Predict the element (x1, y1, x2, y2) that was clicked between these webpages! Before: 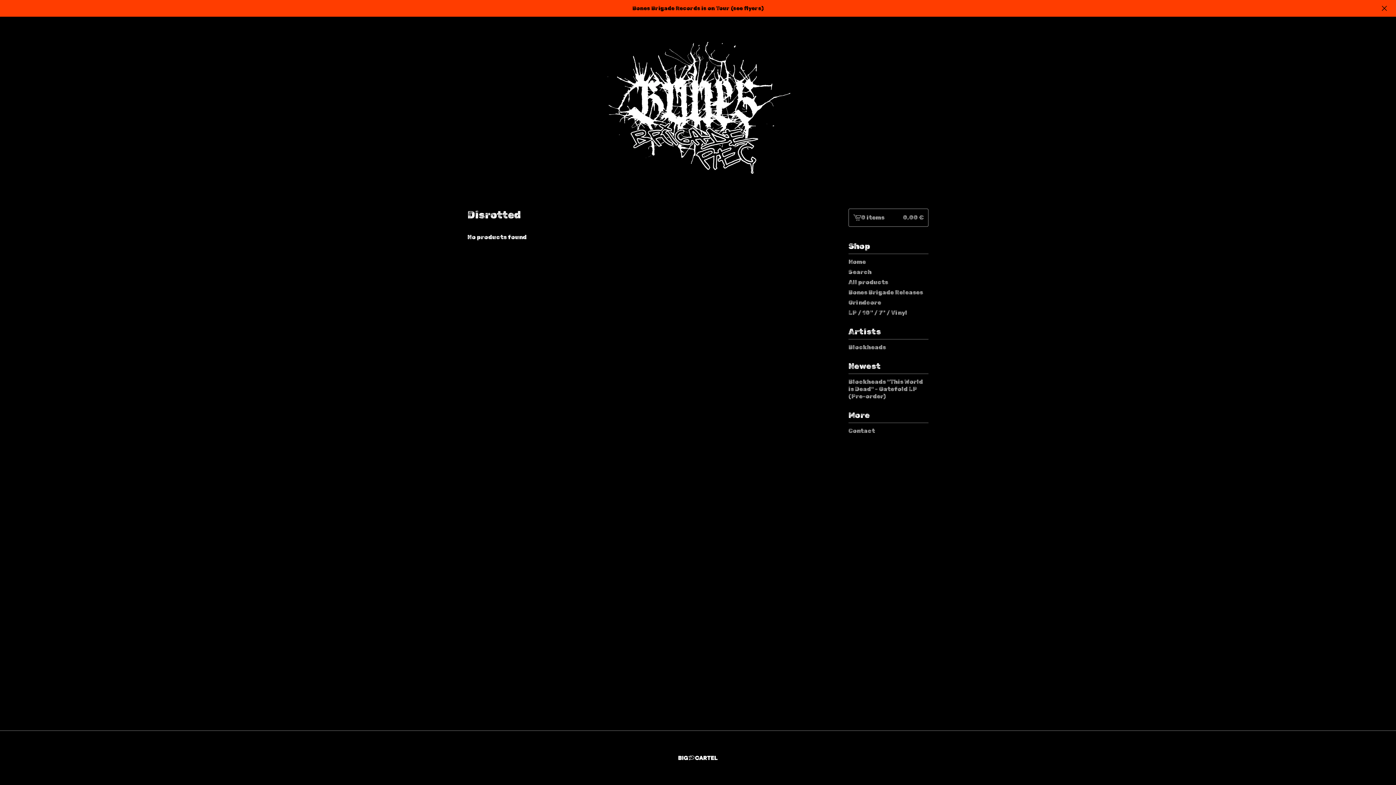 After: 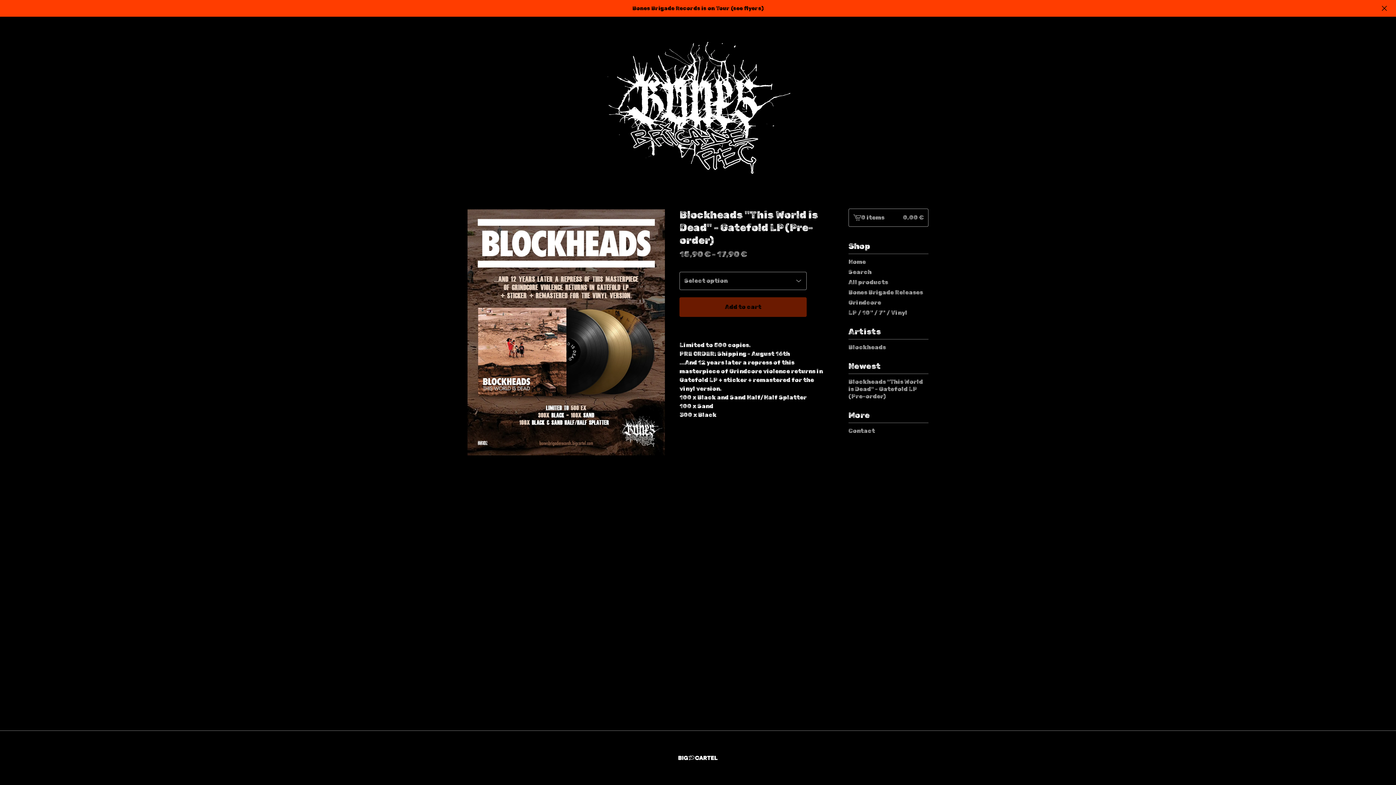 Action: bbox: (848, 377, 928, 401) label: Blockheads ''This World is Dead'' - Gatefold LP (Pre-order)